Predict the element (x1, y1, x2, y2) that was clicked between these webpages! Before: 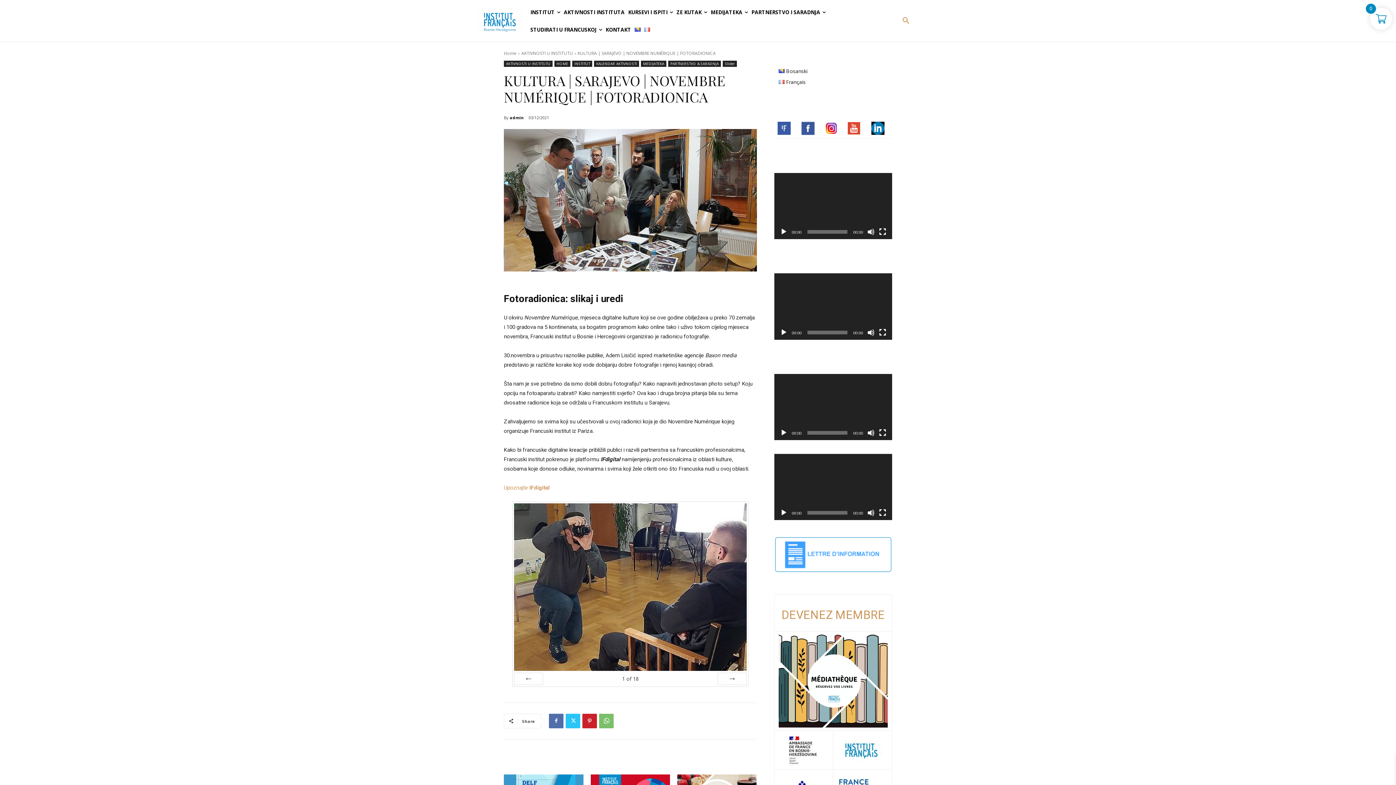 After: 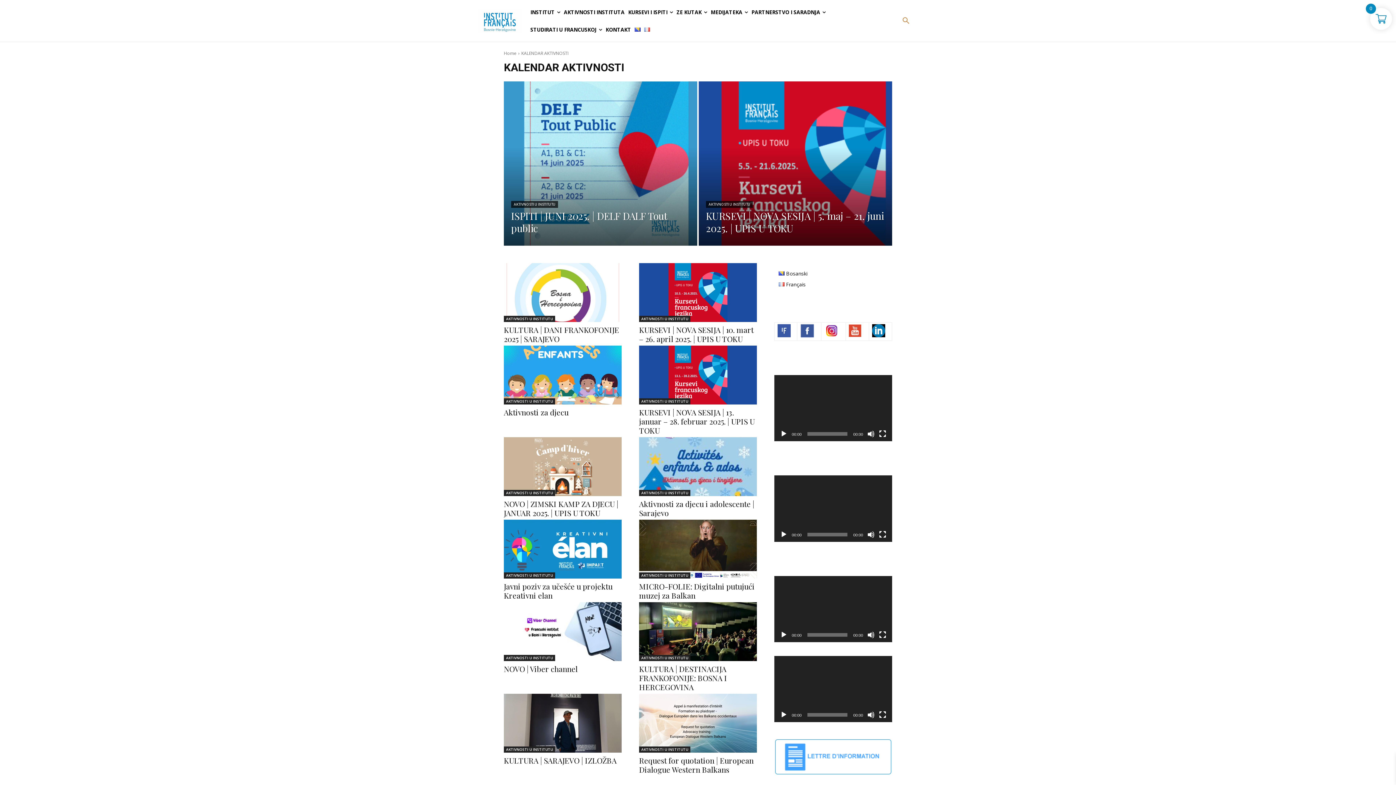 Action: bbox: (594, 60, 639, 66) label: KALENDAR AKTIVNOSTI